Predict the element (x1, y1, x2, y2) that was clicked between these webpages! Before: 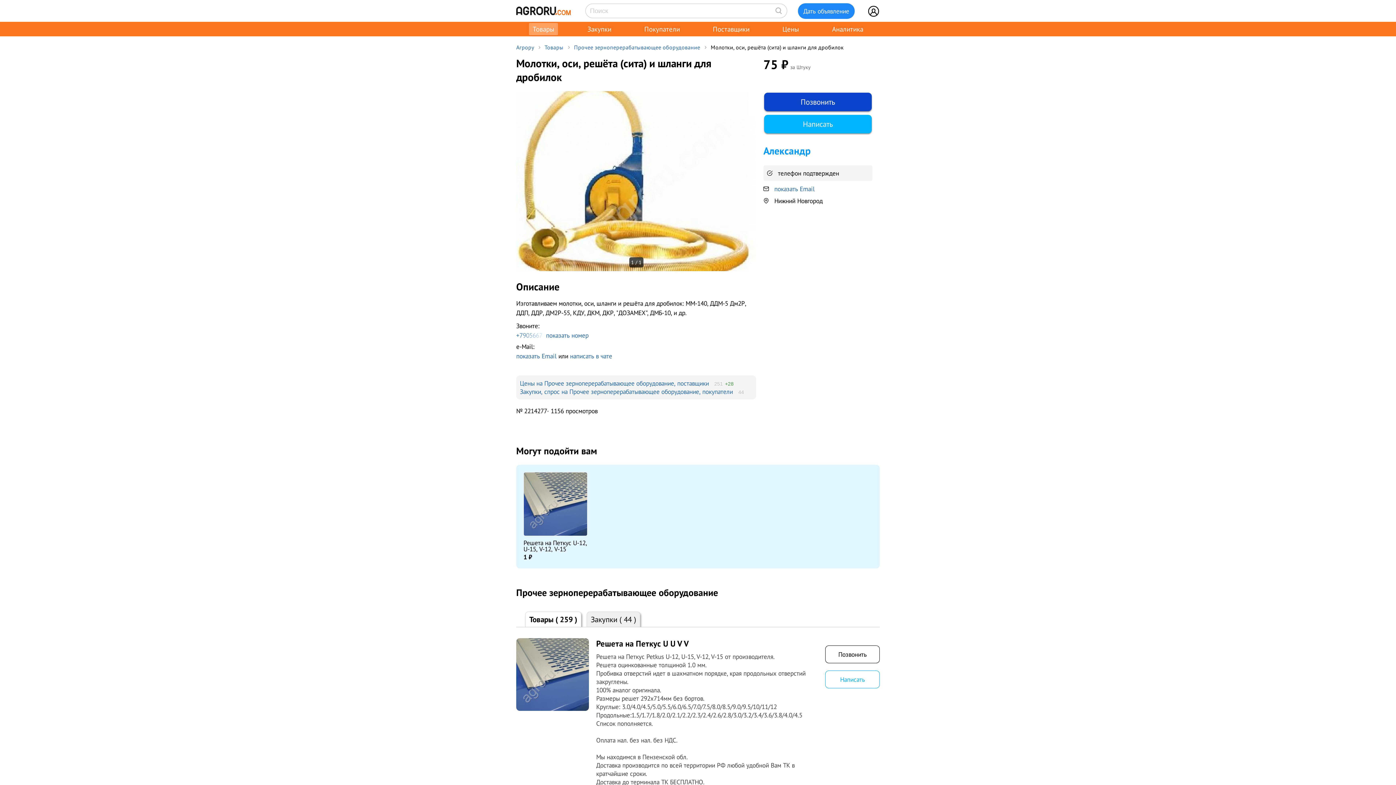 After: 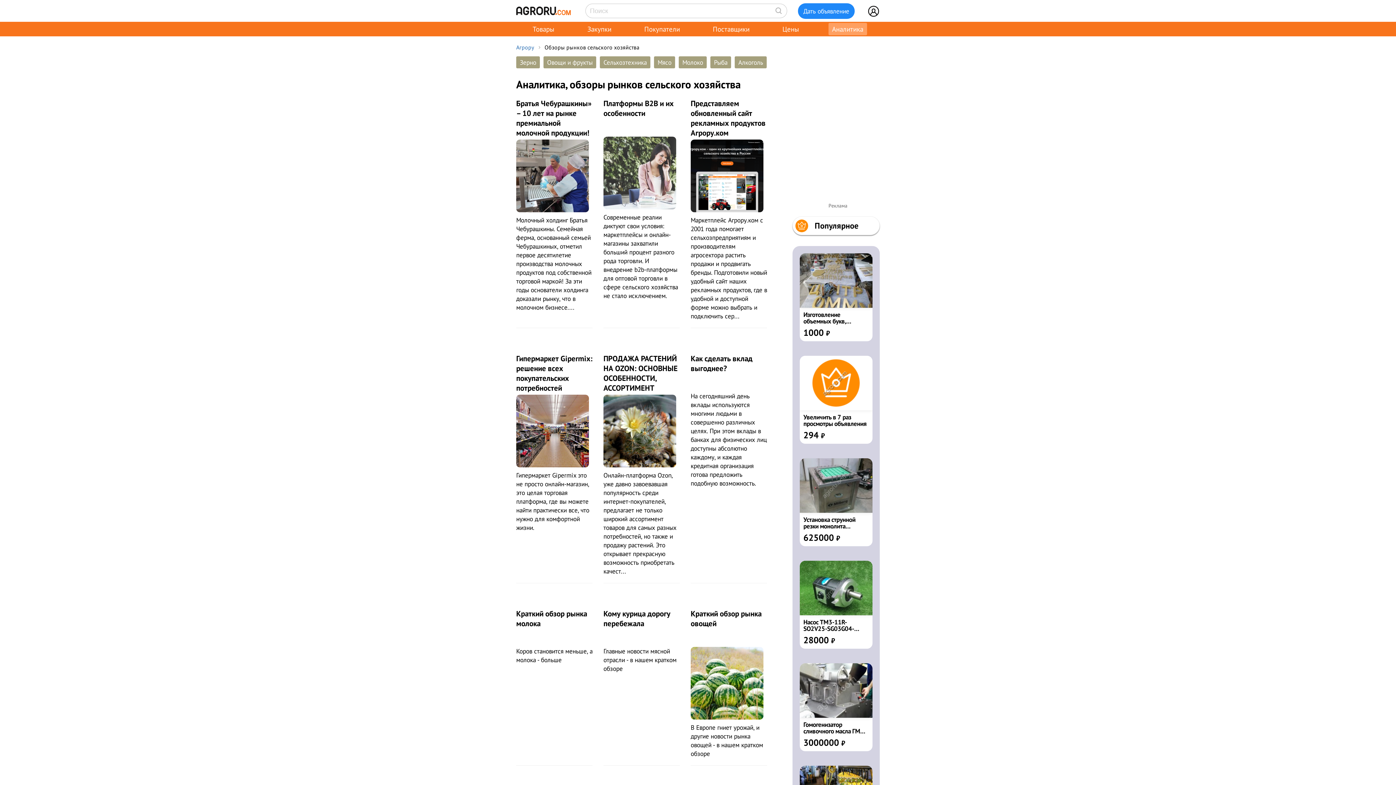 Action: label: Аналитика bbox: (828, 22, 867, 35)